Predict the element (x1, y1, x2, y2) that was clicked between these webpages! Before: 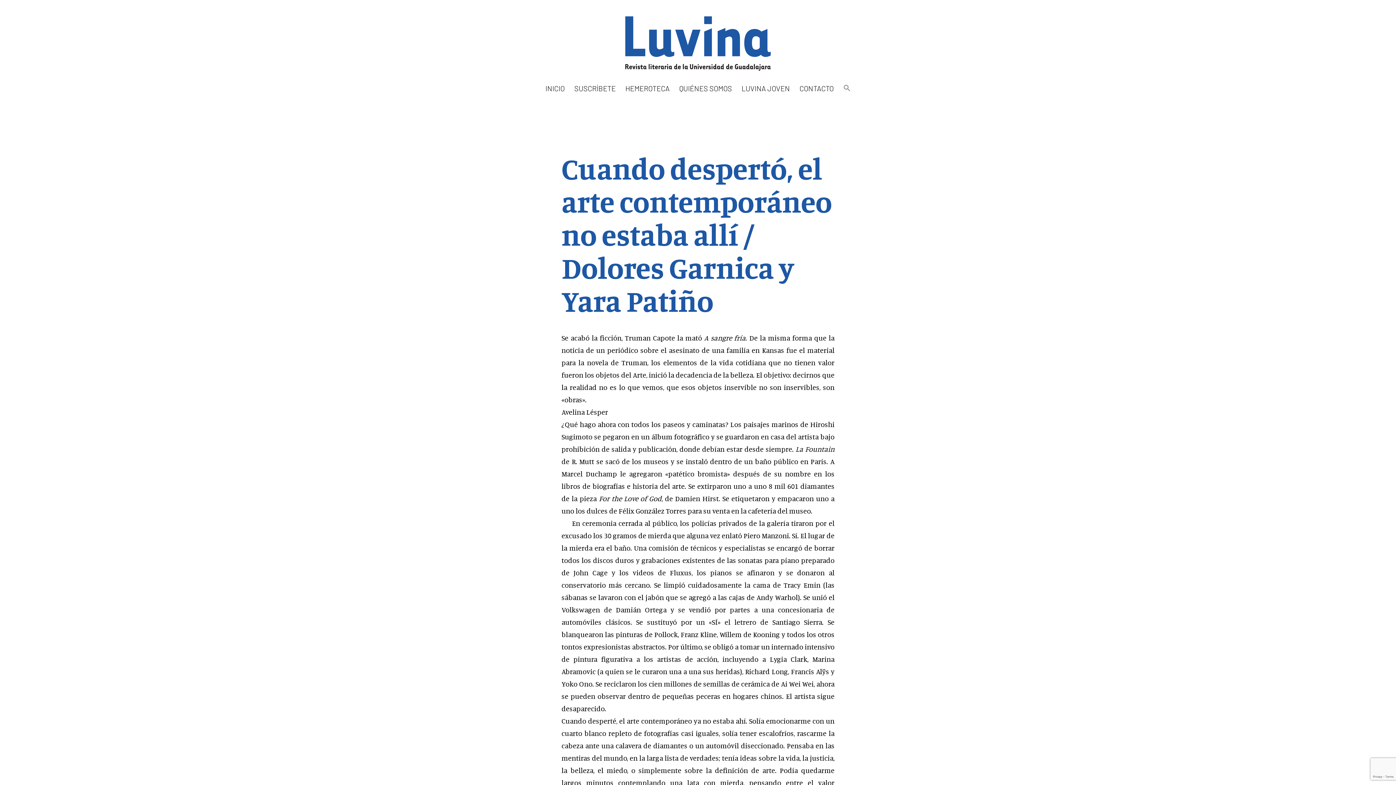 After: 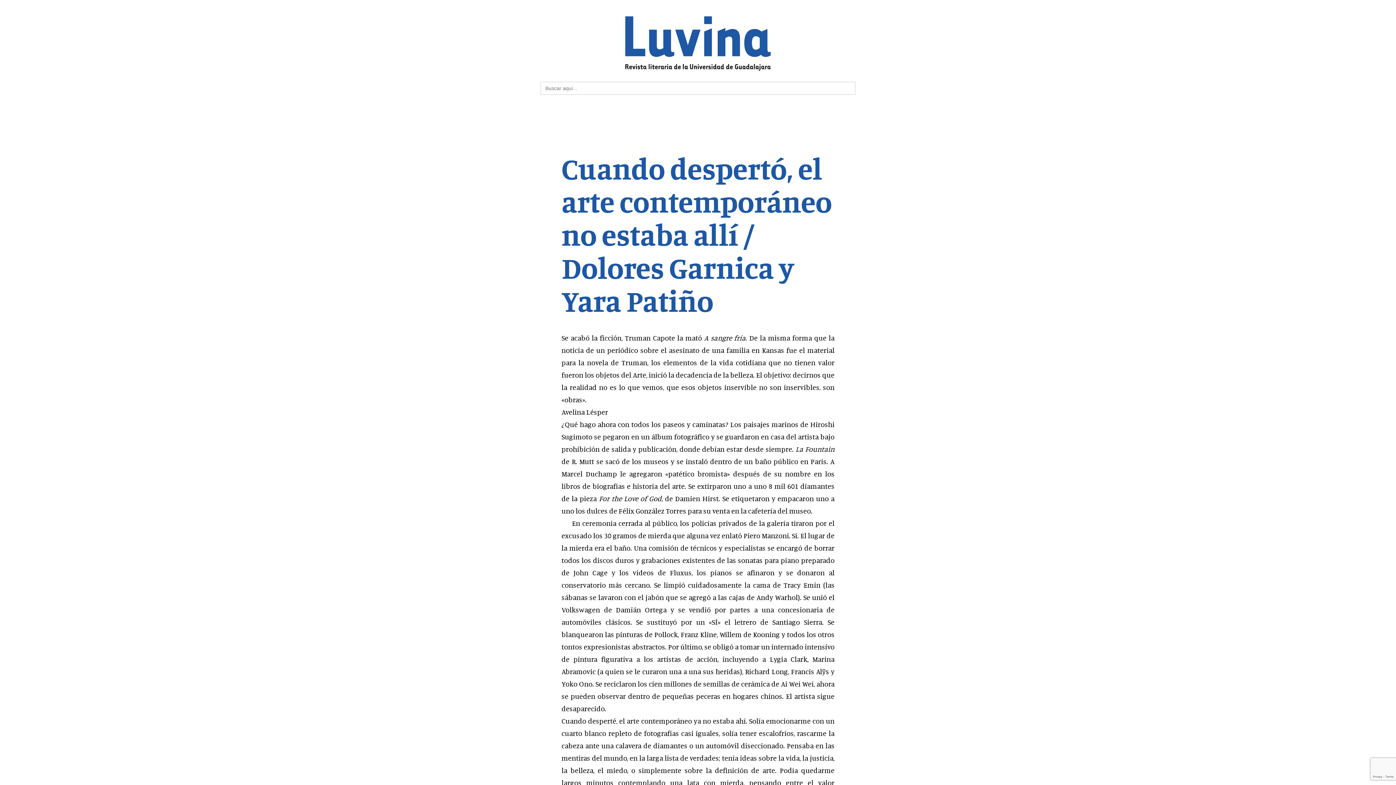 Action: bbox: (838, 79, 855, 97) label: Enlace del icono de búsqueda